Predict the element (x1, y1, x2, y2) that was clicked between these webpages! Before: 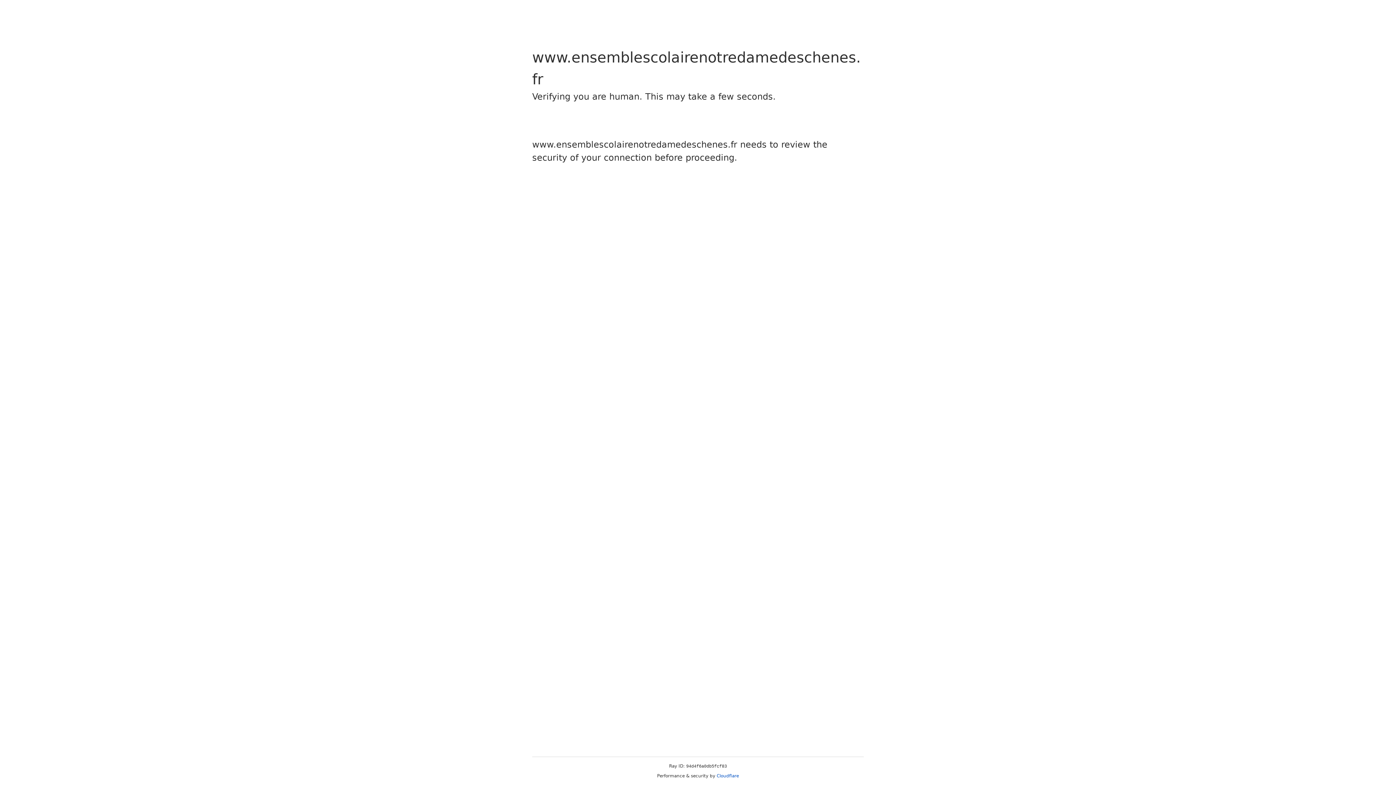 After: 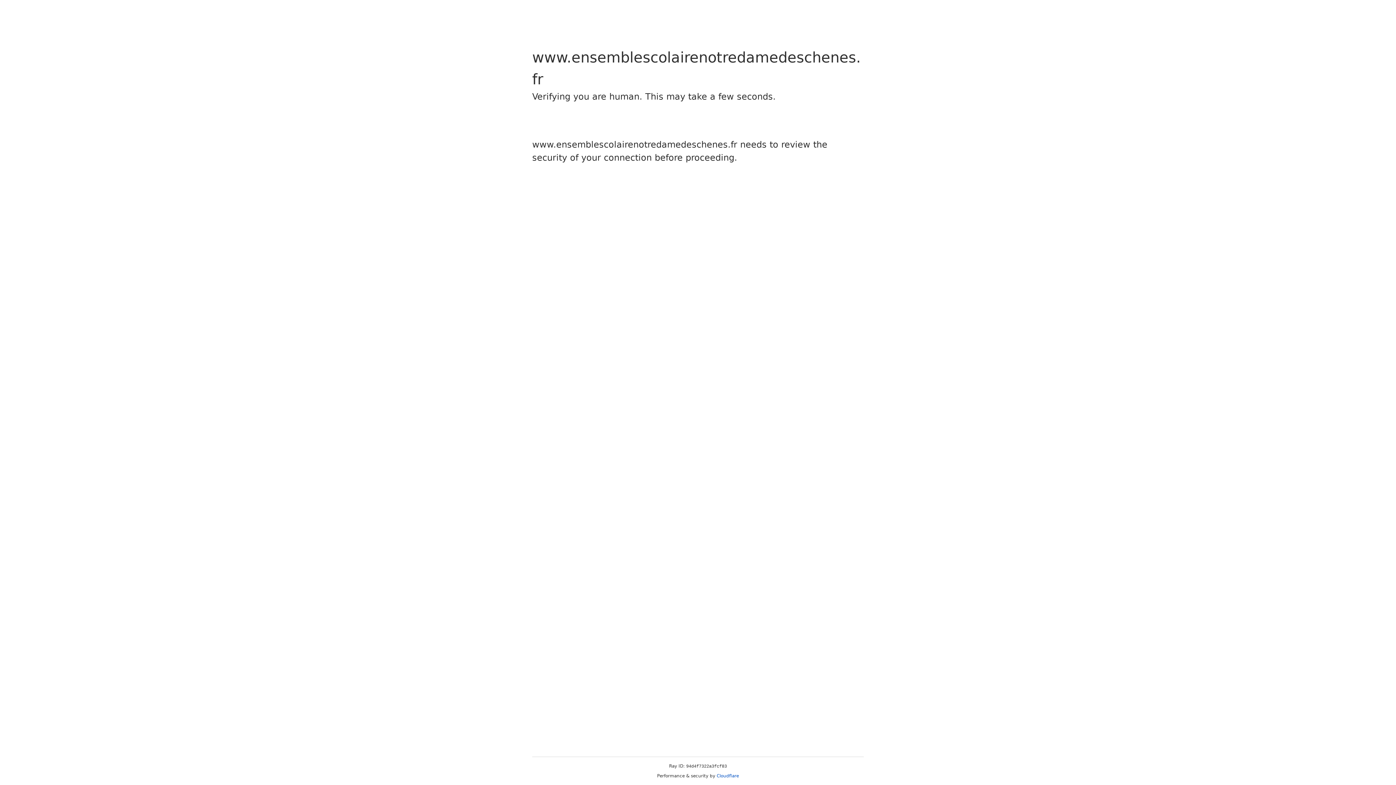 Action: bbox: (716, 773, 739, 778) label: Cloudflare